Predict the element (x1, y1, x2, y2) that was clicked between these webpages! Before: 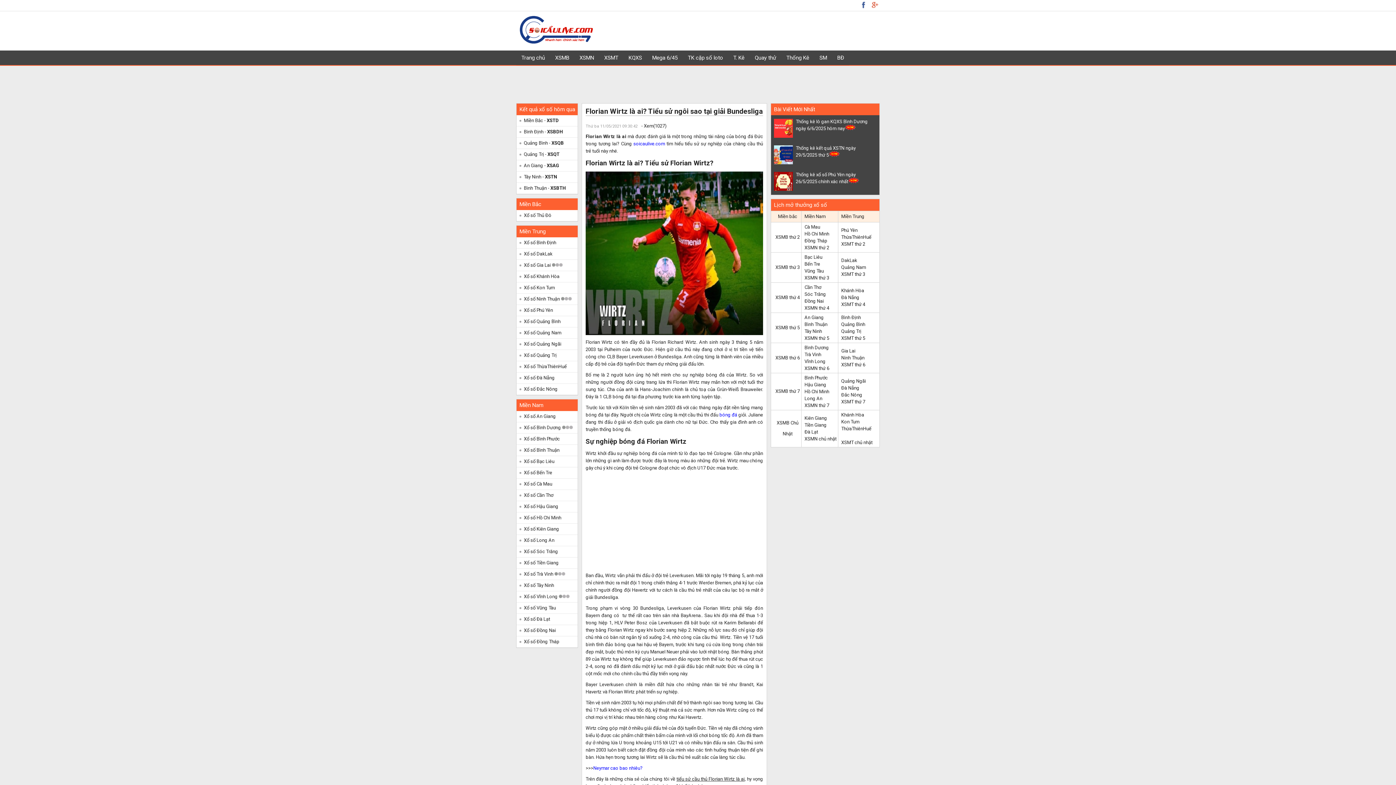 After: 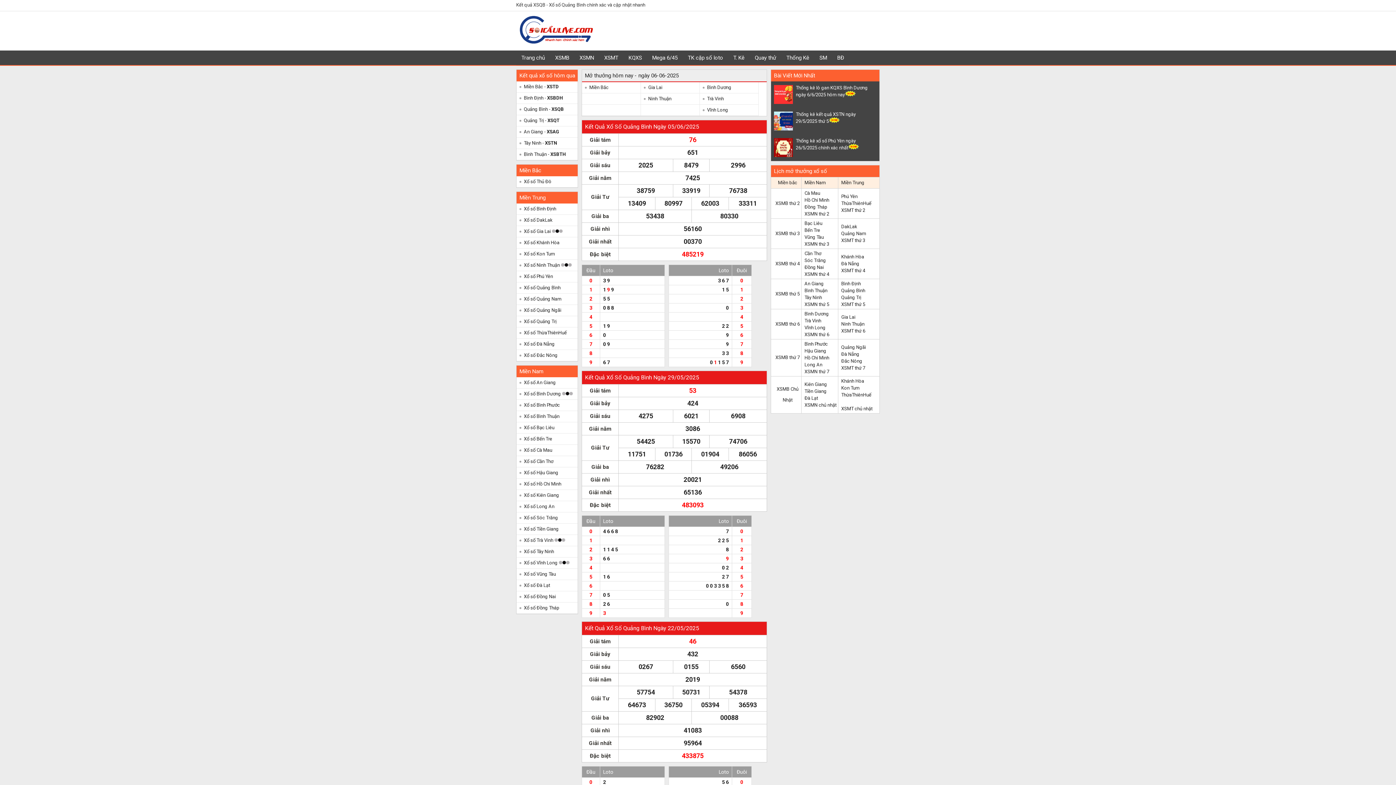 Action: label: Quảng Bình - XSQB bbox: (516, 137, 577, 148)